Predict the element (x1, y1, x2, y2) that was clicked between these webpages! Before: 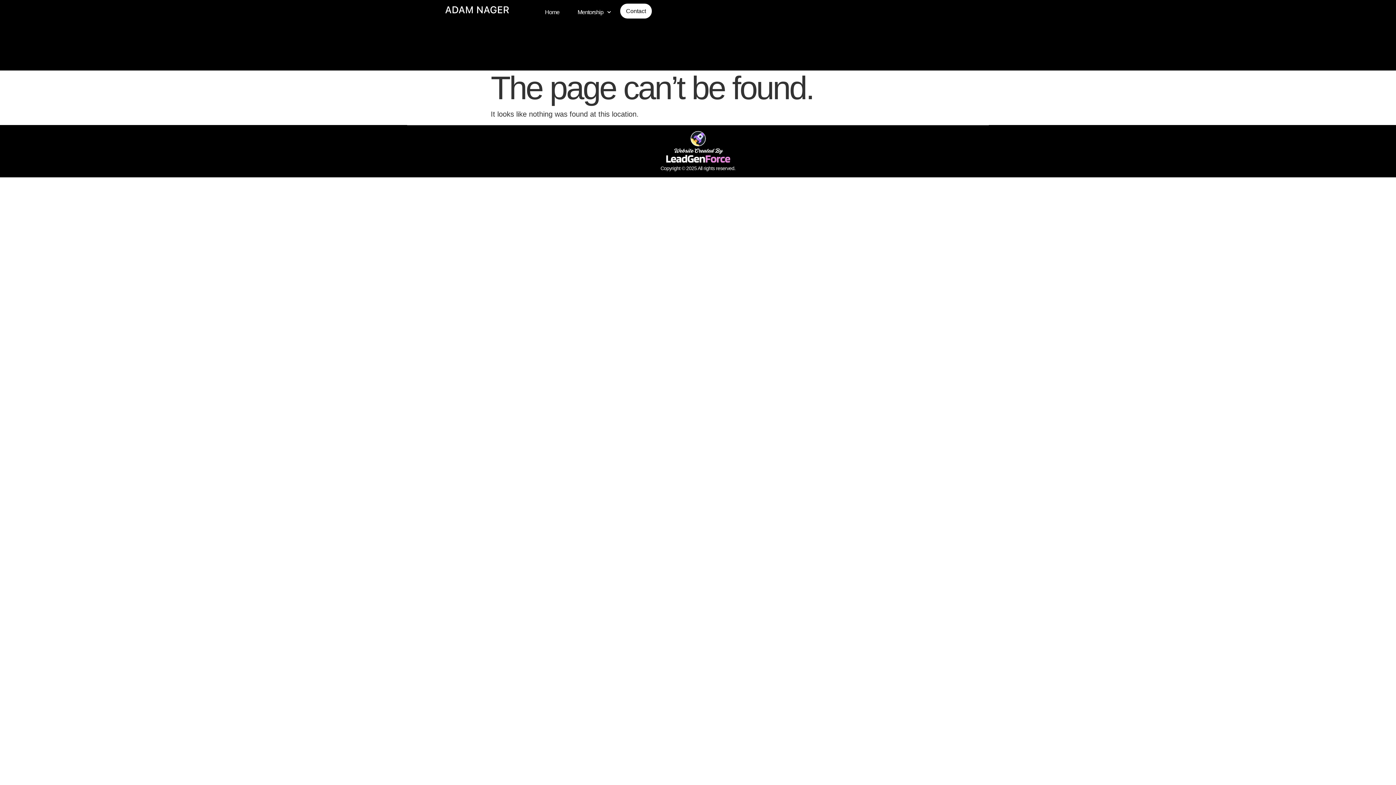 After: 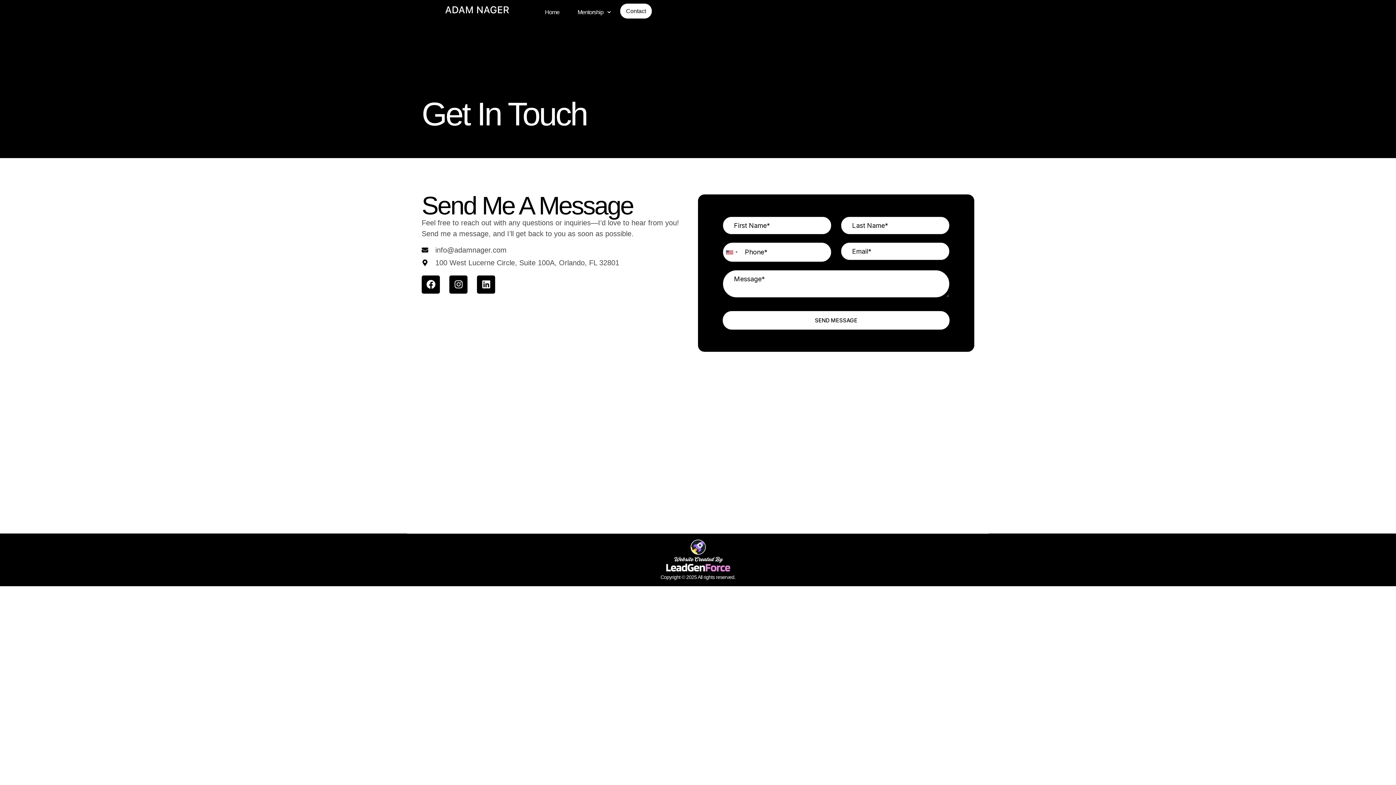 Action: bbox: (620, 3, 652, 18) label: Contact